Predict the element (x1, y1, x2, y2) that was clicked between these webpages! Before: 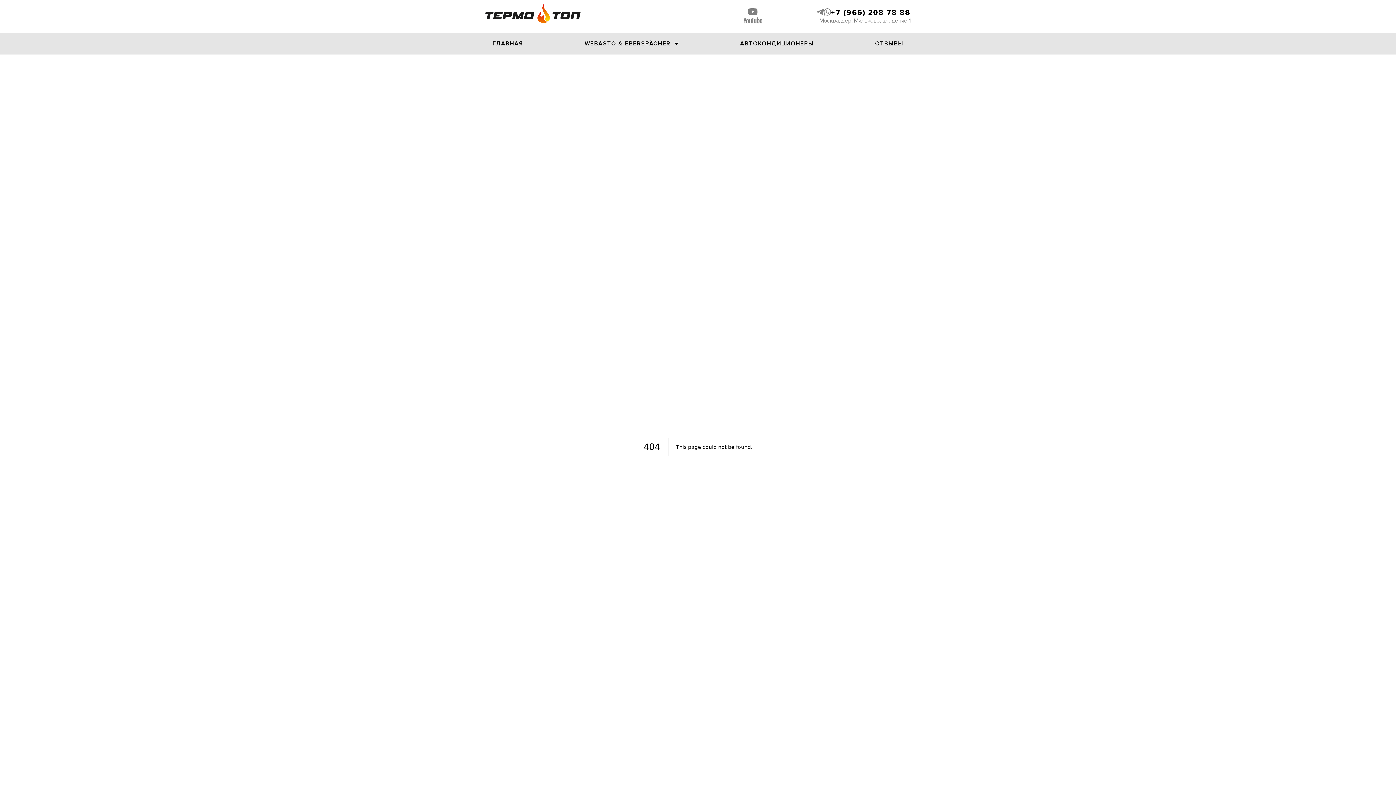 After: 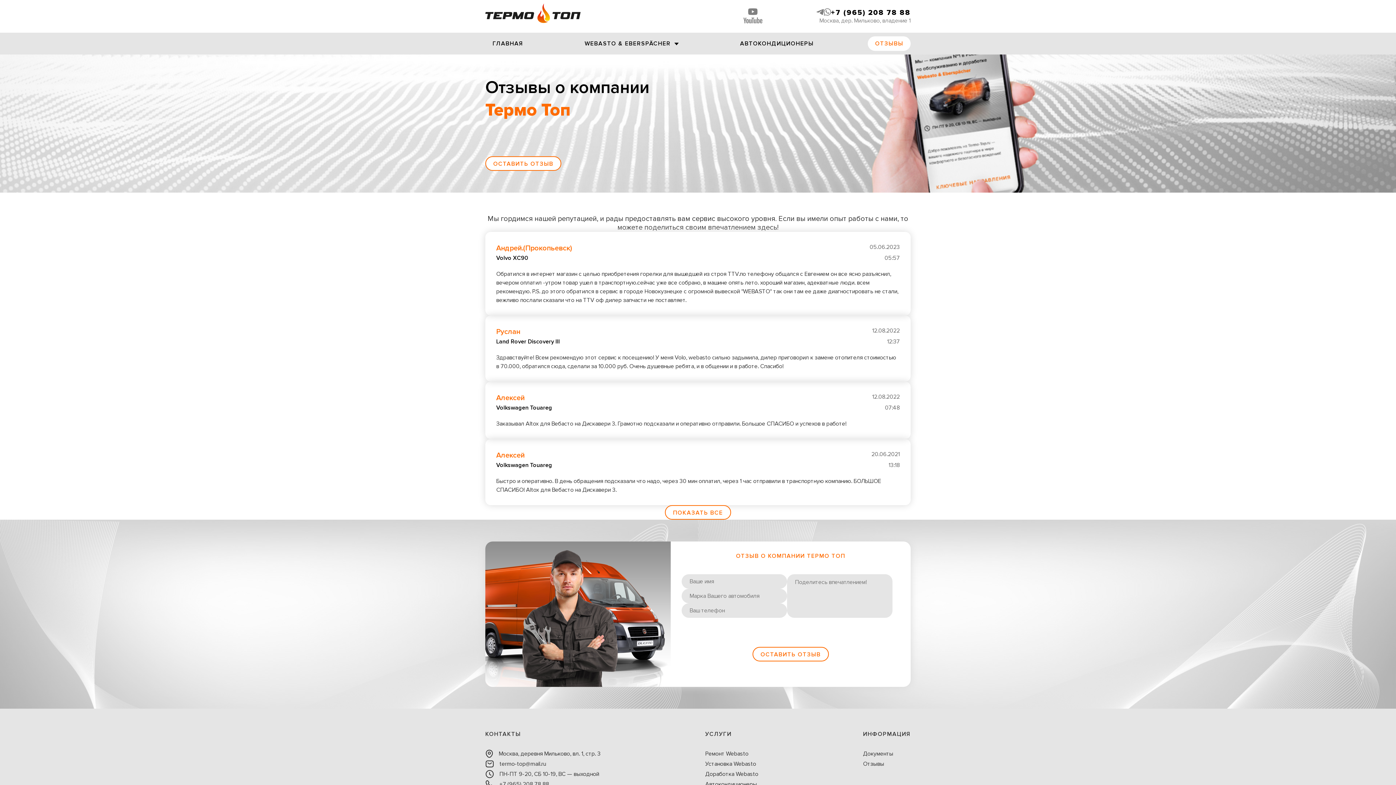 Action: label: ОТЗЫВЫ bbox: (868, 36, 910, 50)